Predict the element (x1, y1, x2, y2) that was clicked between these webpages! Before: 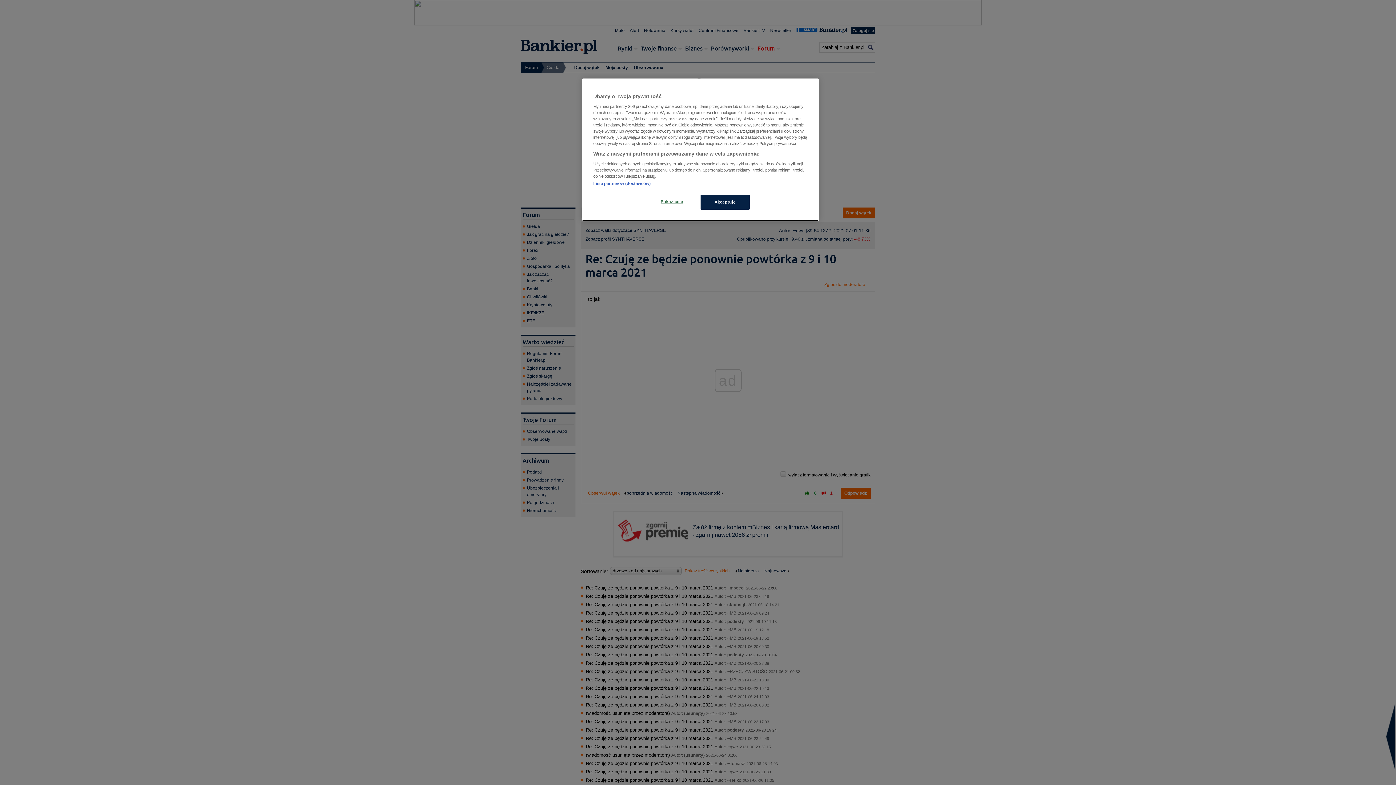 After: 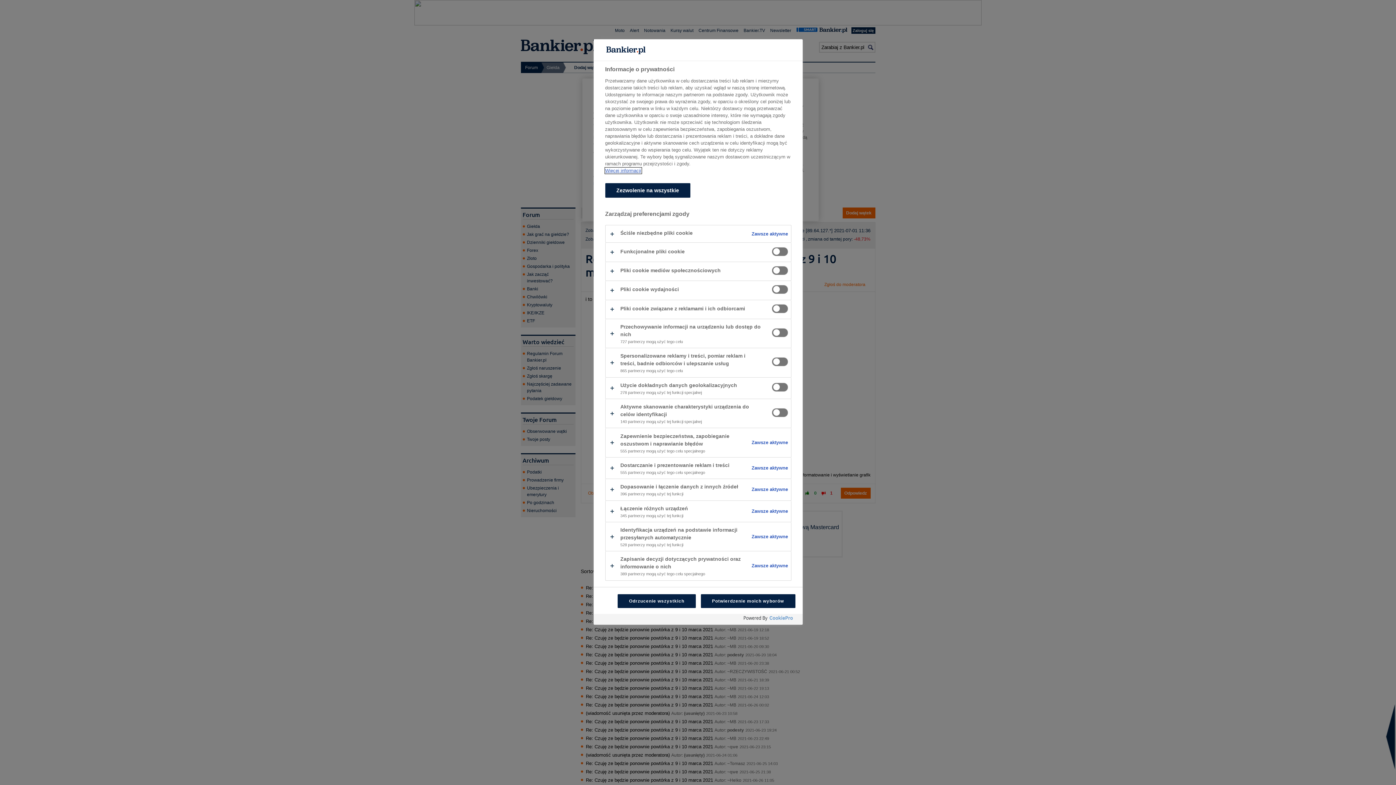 Action: bbox: (647, 194, 696, 209) label: Pokaż cele, otwiera okno dialogowe centrum preferencji